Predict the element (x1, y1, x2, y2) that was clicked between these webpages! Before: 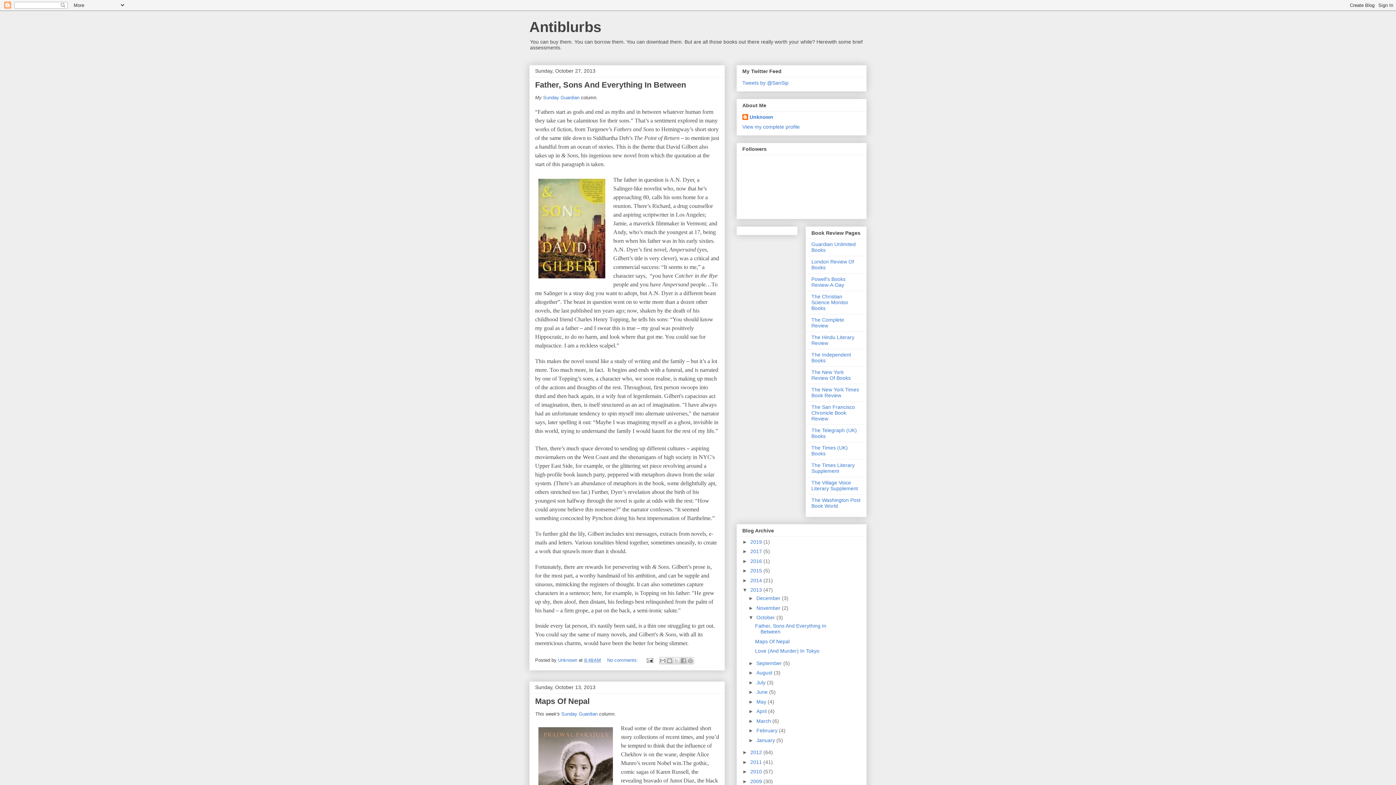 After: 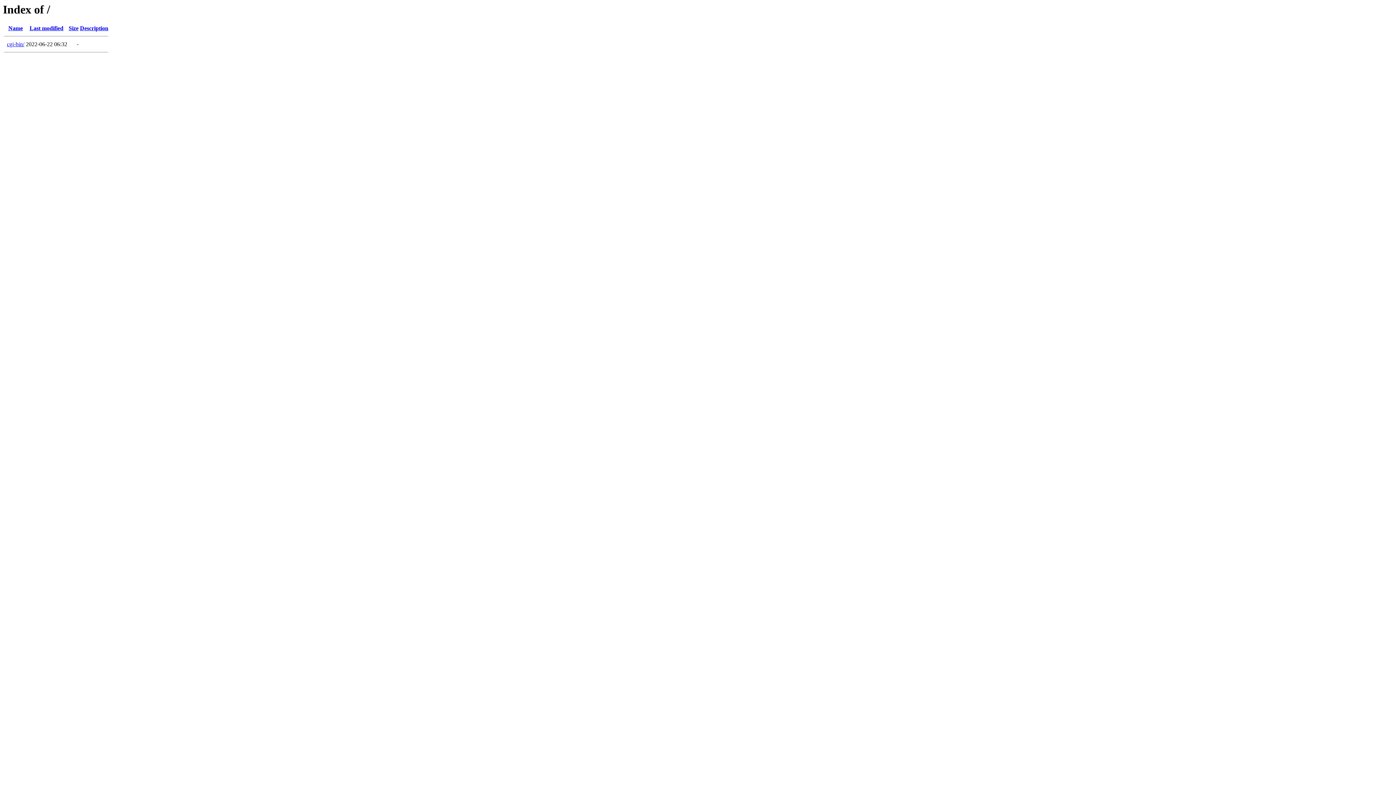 Action: label: Sunday Guardian bbox: (543, 94, 579, 100)